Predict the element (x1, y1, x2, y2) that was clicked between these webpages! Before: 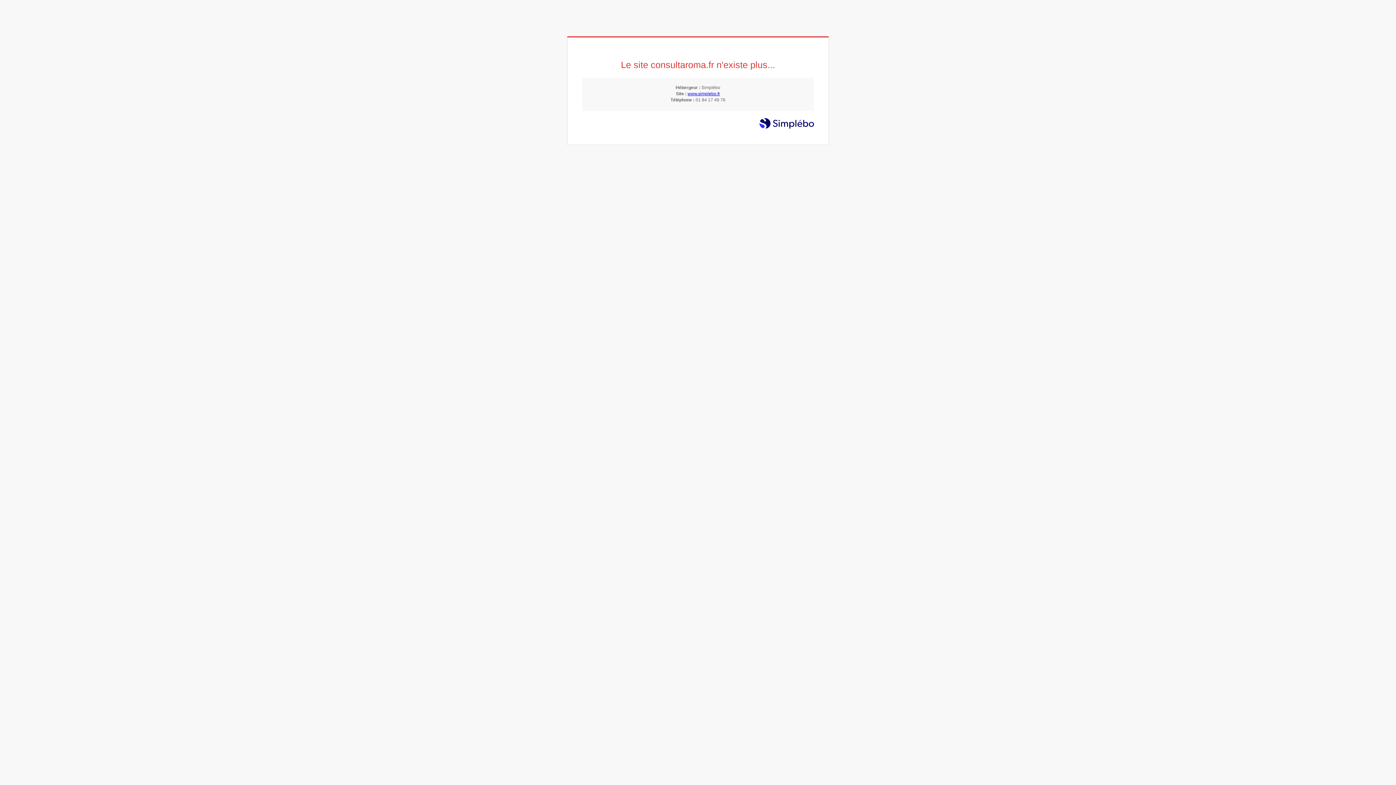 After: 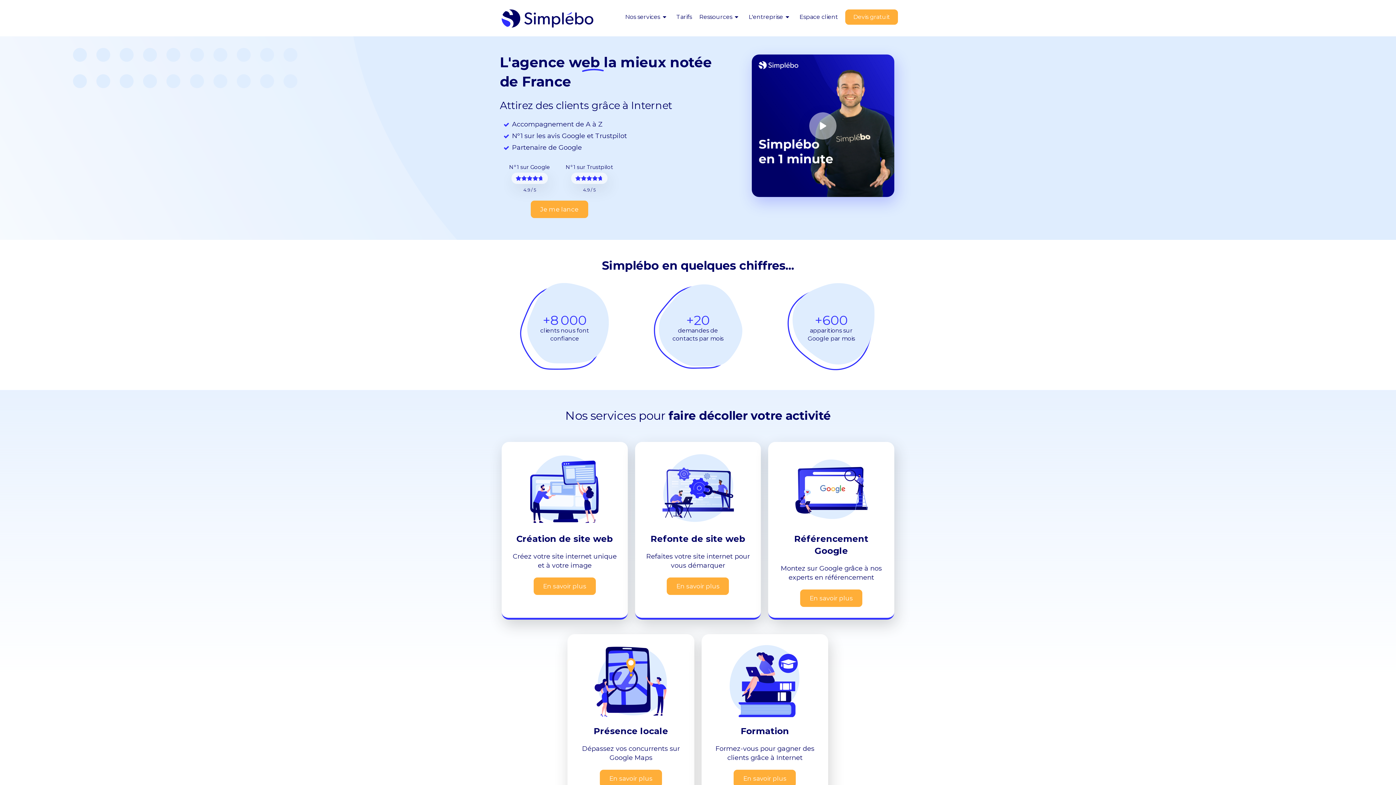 Action: bbox: (687, 91, 720, 96) label: www.simplebo.fr